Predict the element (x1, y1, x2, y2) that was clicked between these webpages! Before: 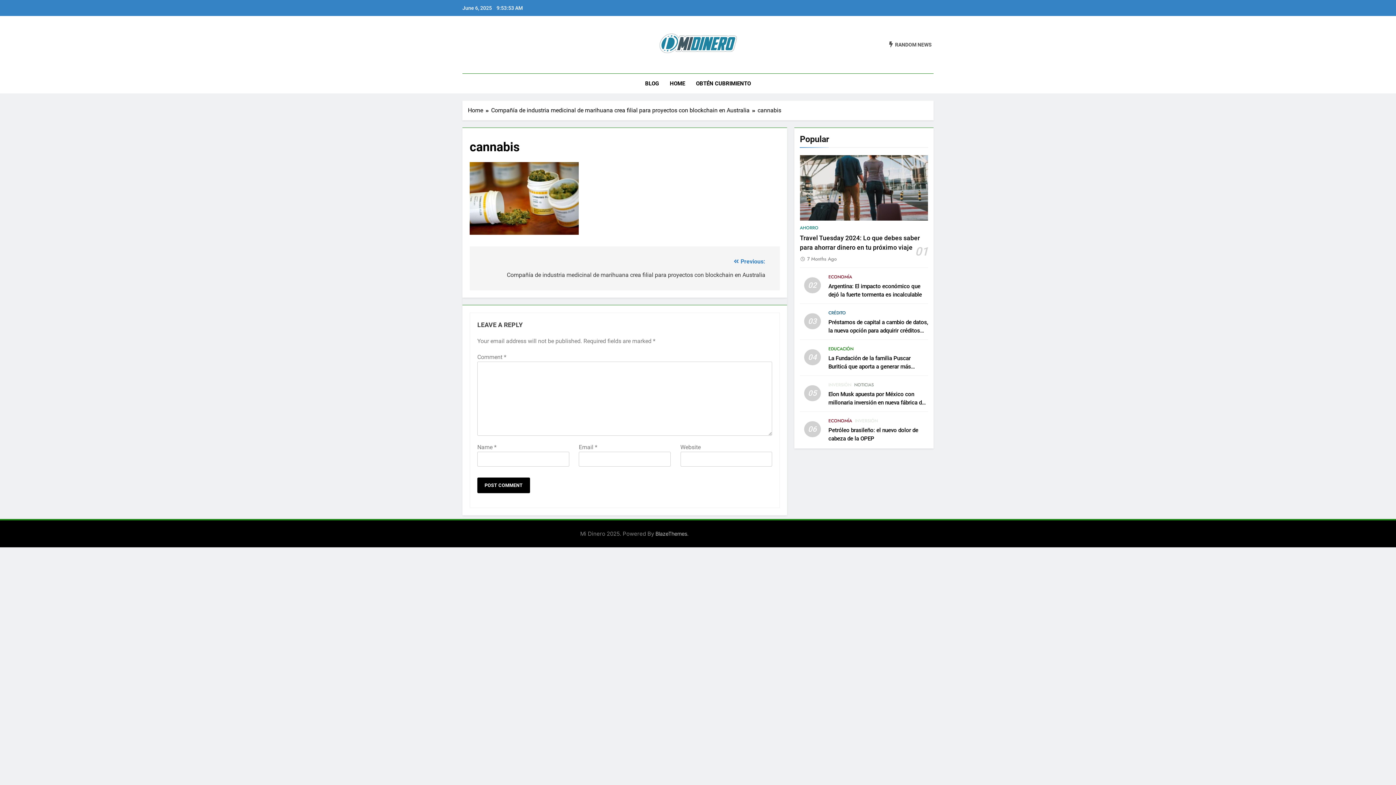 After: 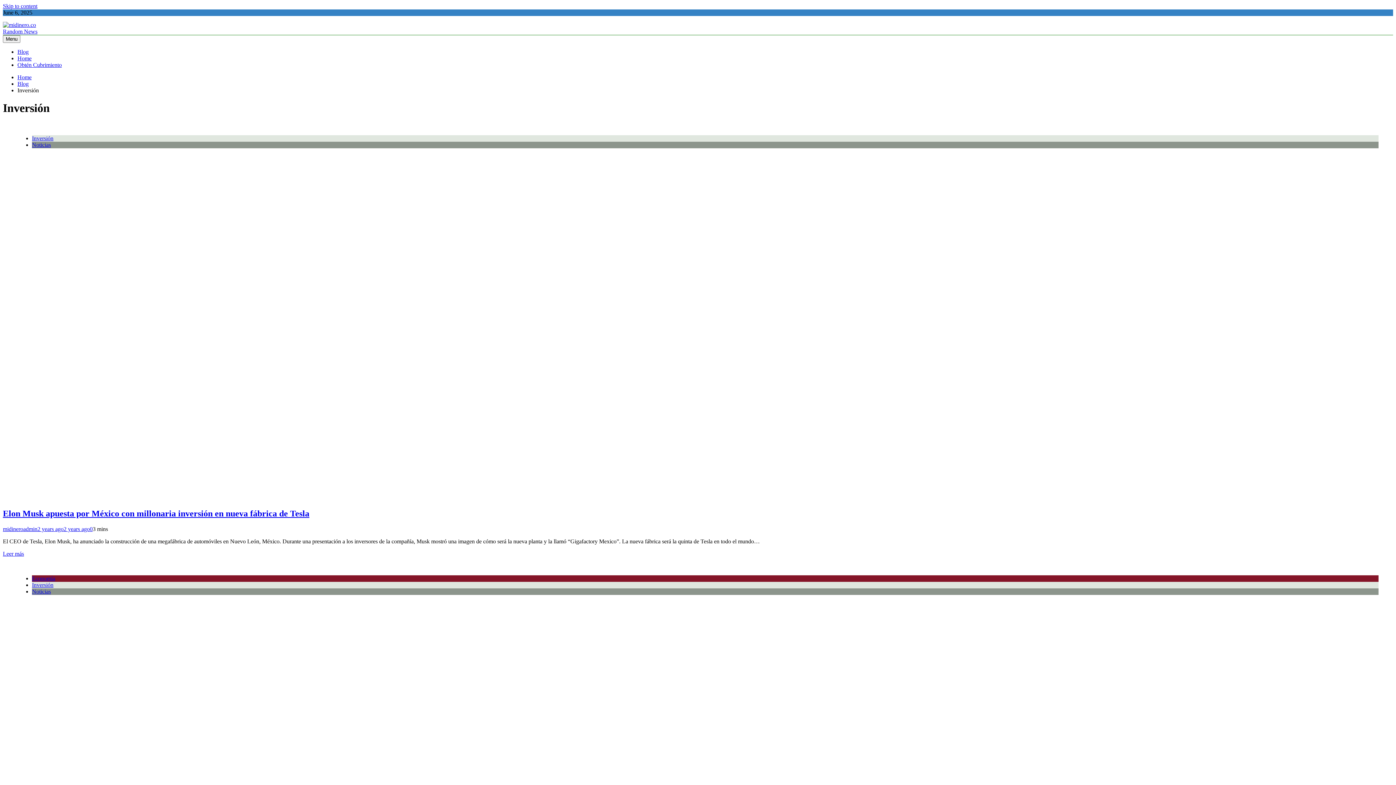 Action: label: INVERSIÓN bbox: (855, 417, 878, 424)